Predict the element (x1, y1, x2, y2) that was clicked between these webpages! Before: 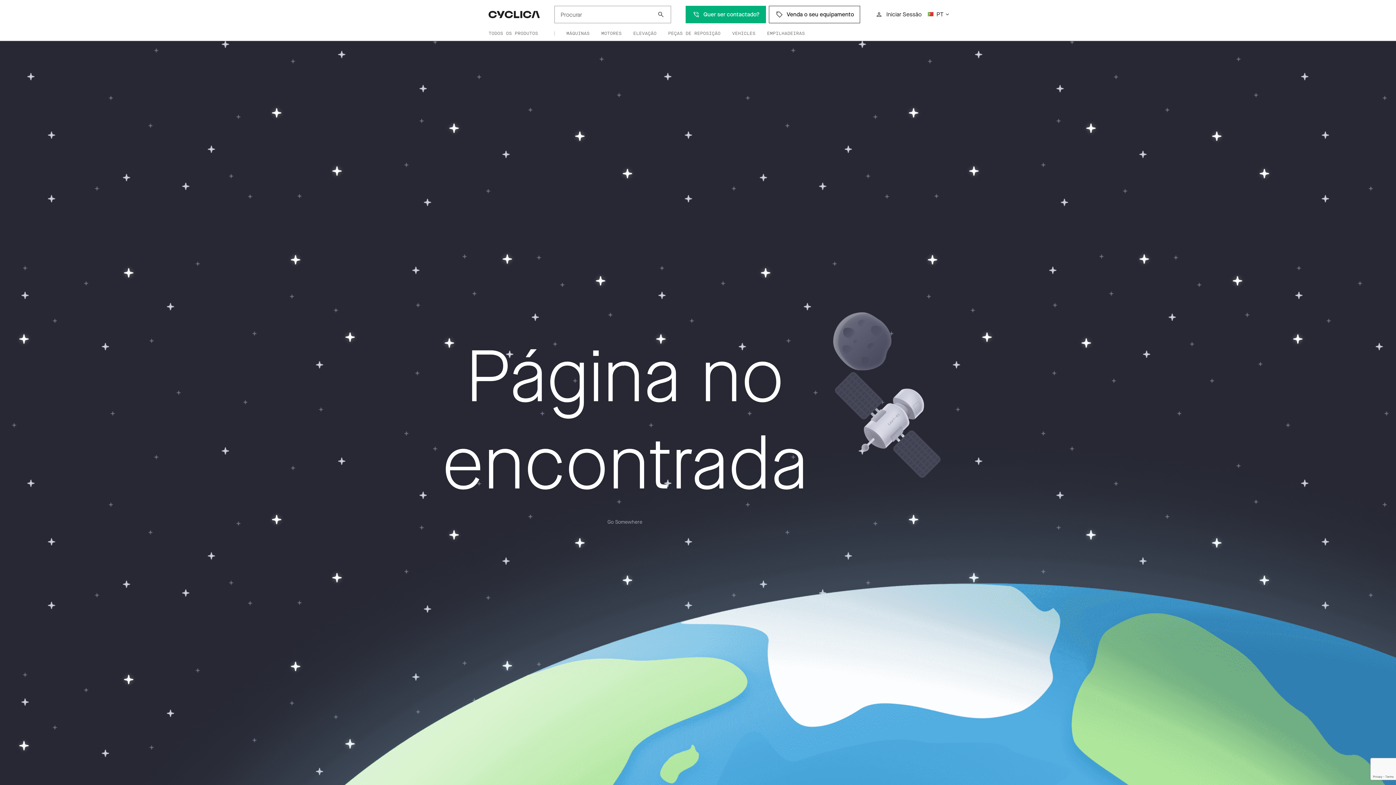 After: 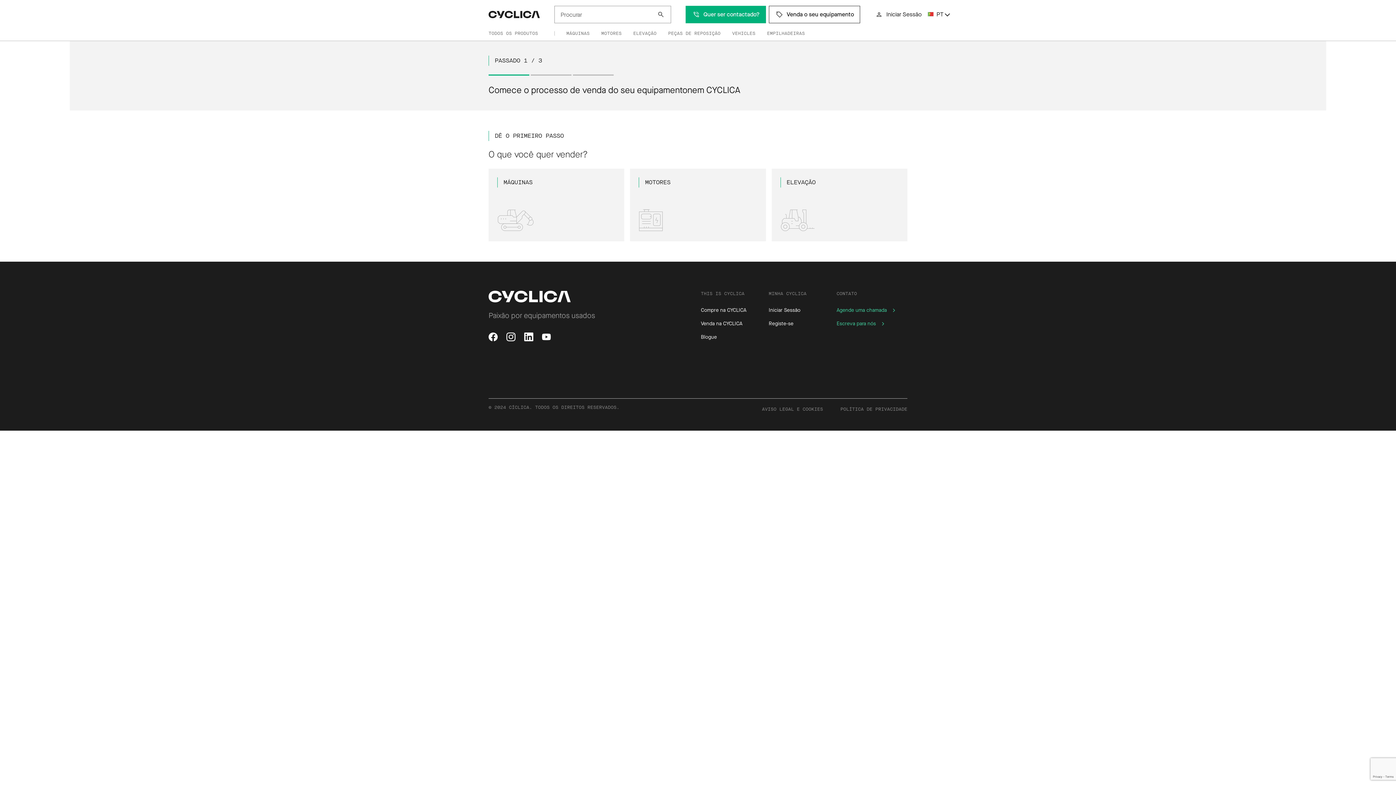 Action: bbox: (769, 5, 860, 23) label: Venda o seu equipamento